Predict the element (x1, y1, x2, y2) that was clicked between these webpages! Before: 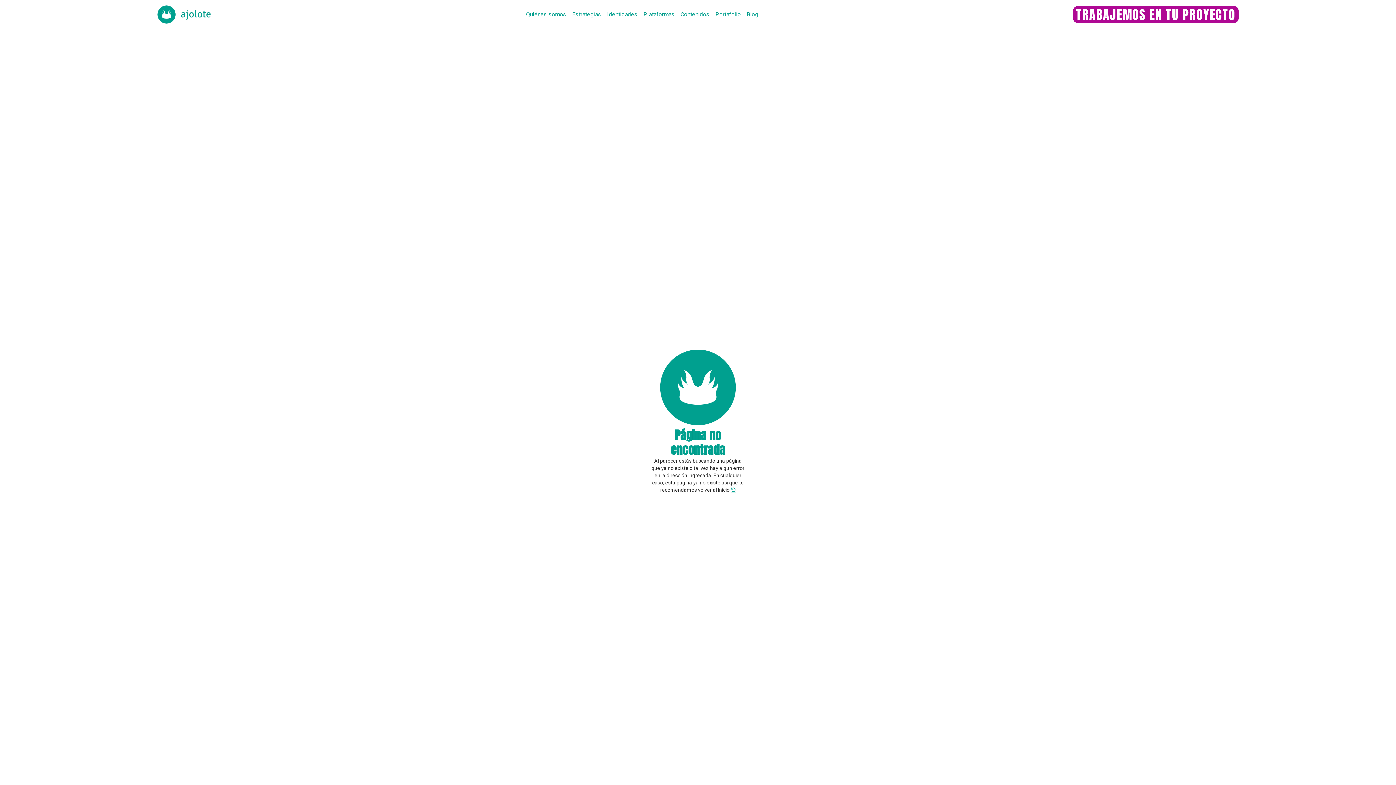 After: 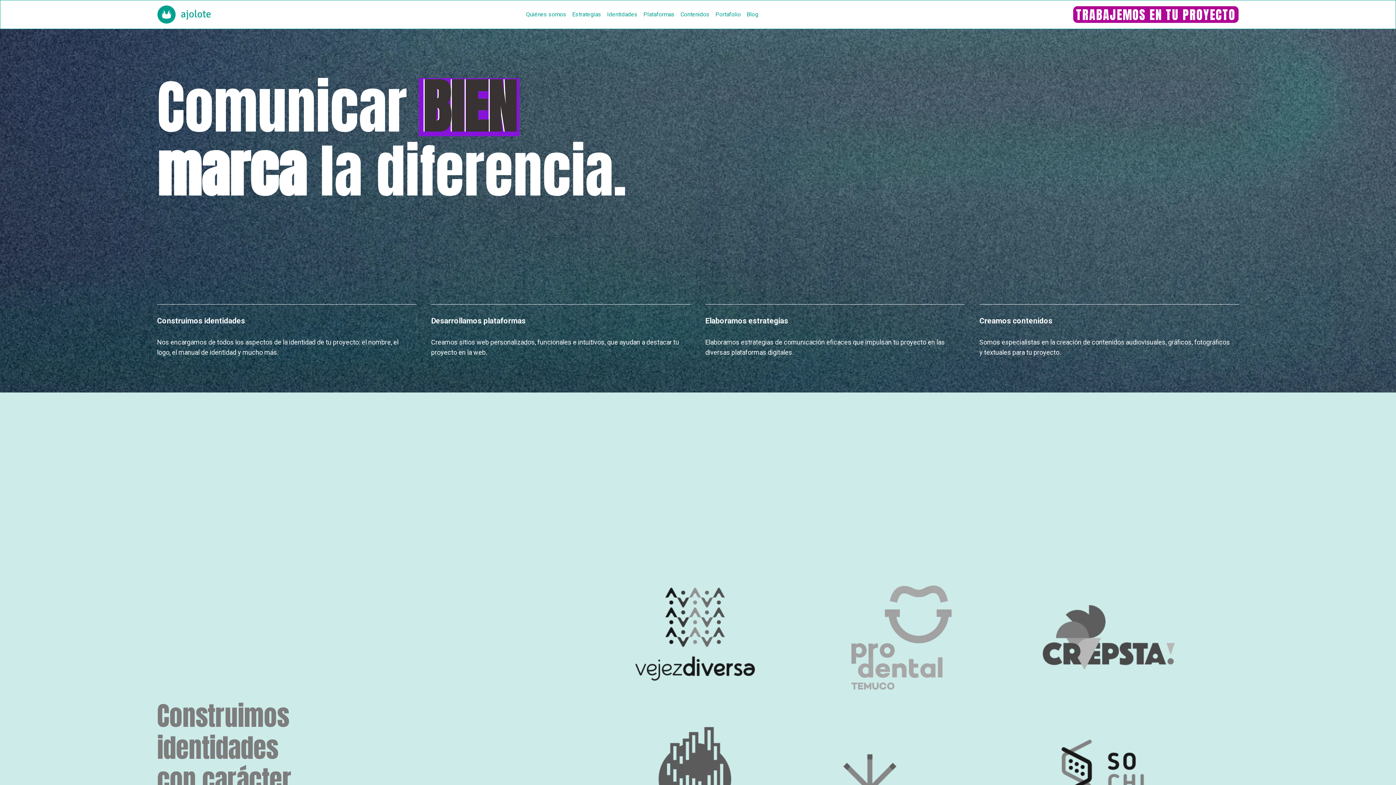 Action: bbox: (730, 487, 736, 492) label: 